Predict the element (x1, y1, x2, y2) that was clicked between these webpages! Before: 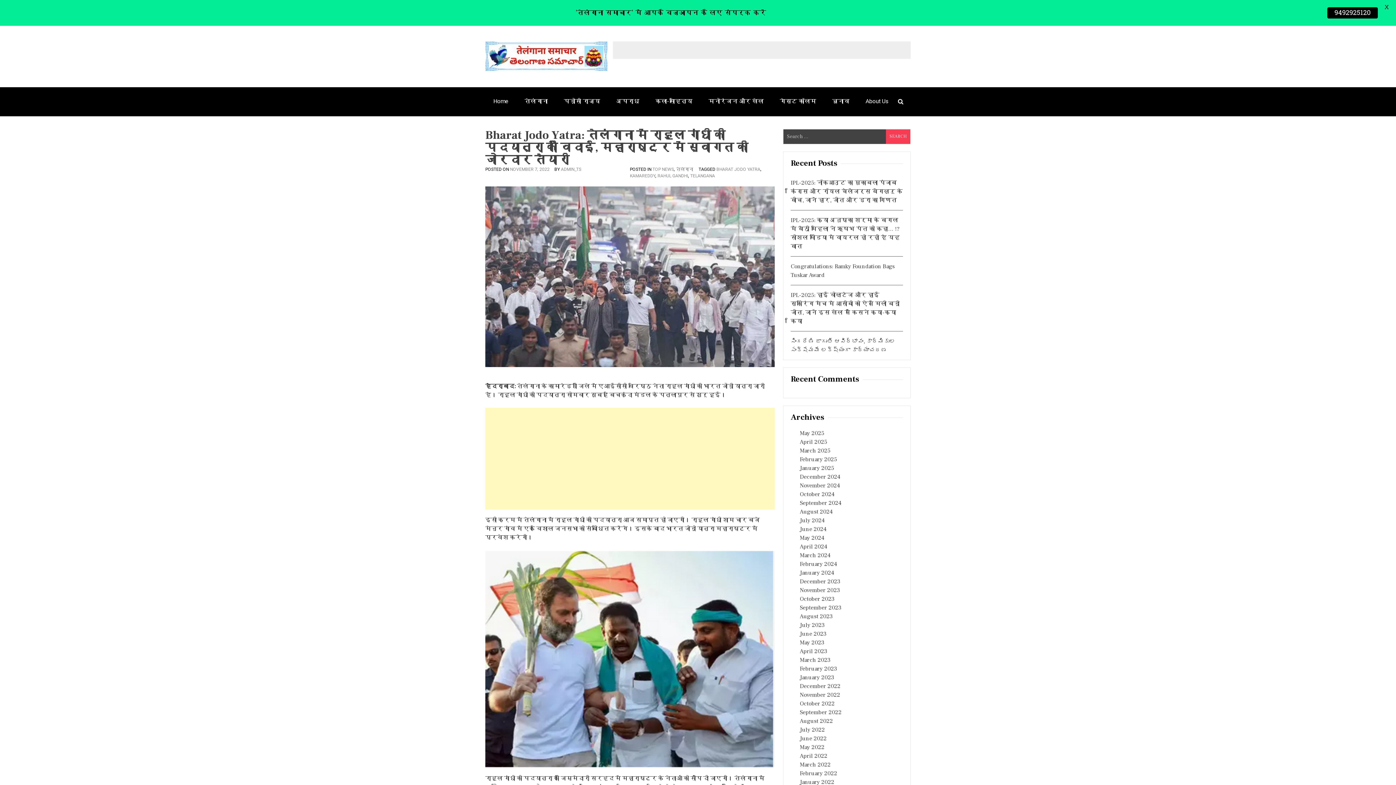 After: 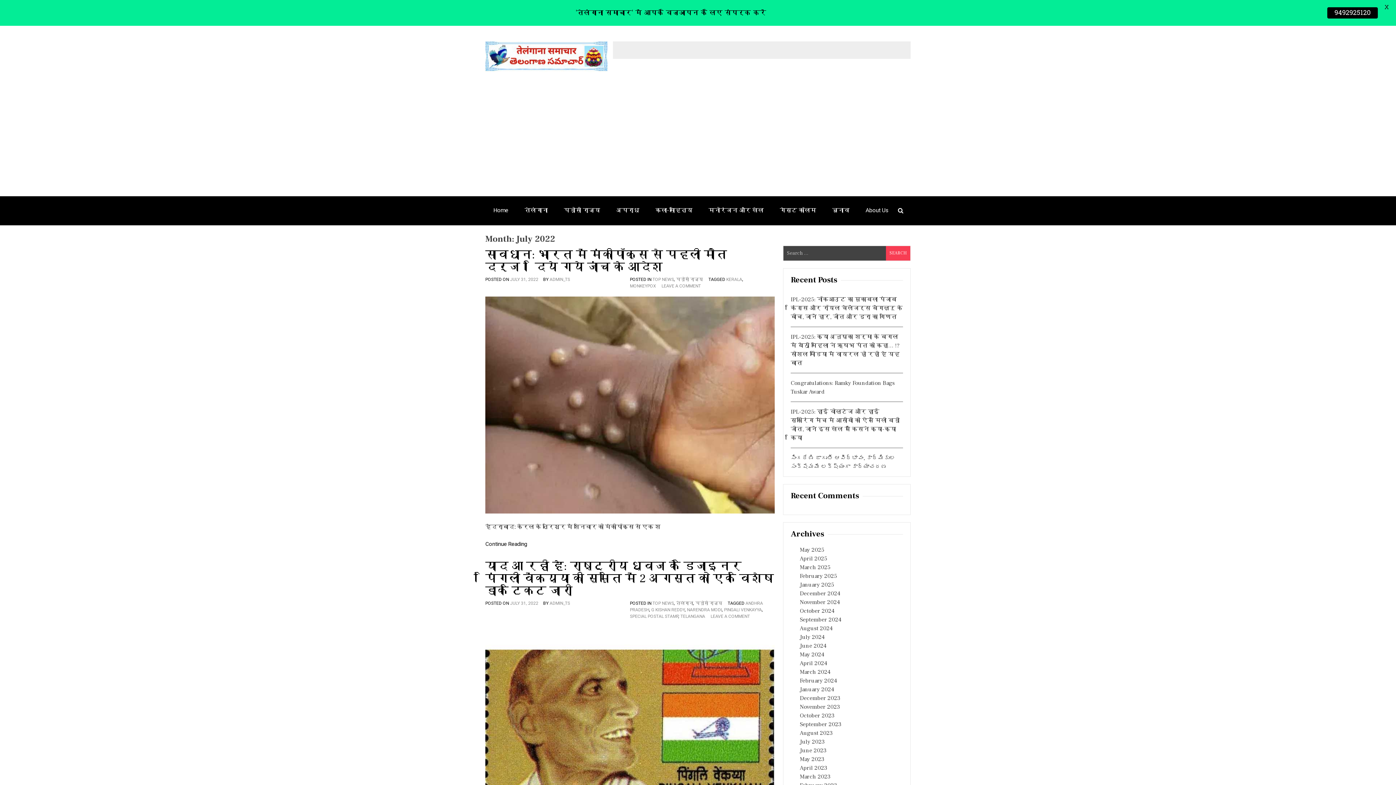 Action: bbox: (800, 726, 825, 733) label: July 2022